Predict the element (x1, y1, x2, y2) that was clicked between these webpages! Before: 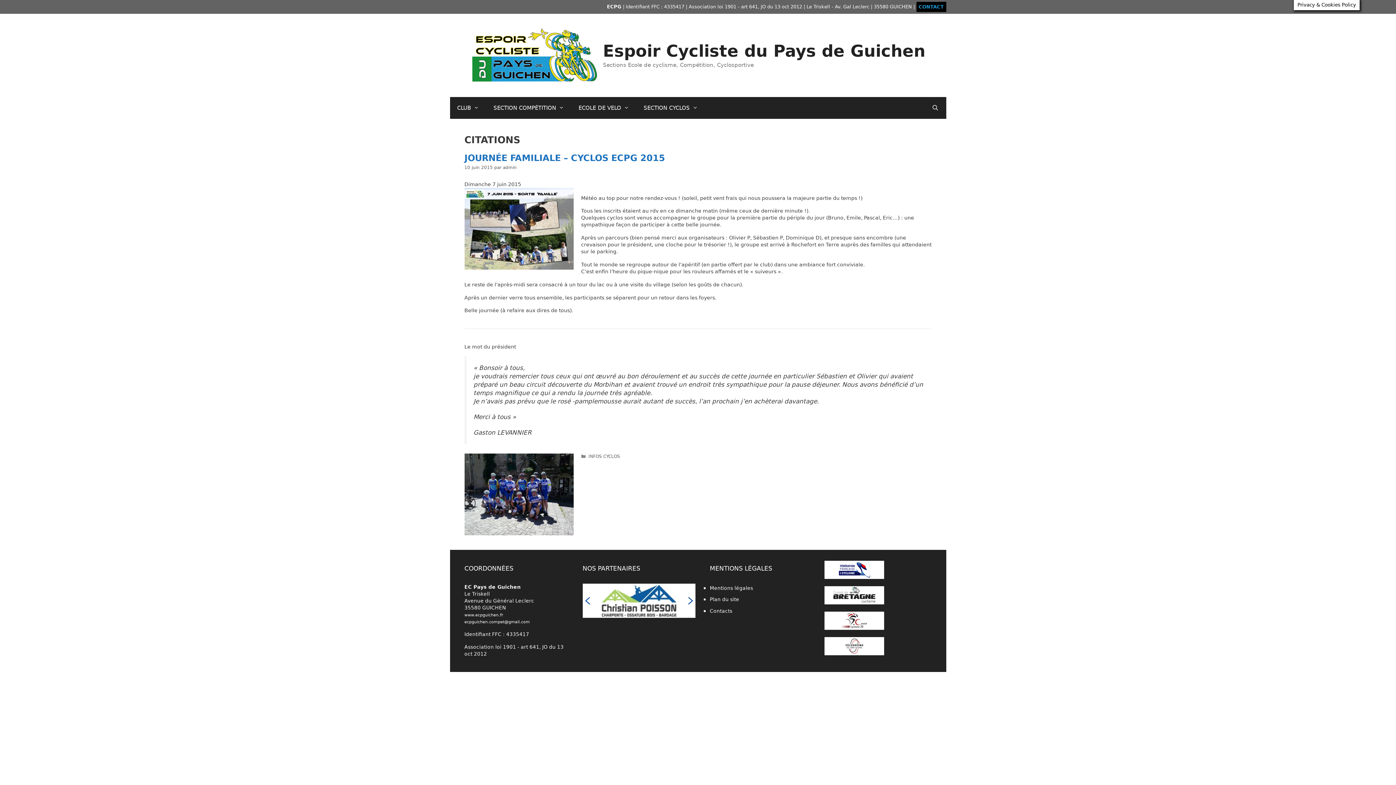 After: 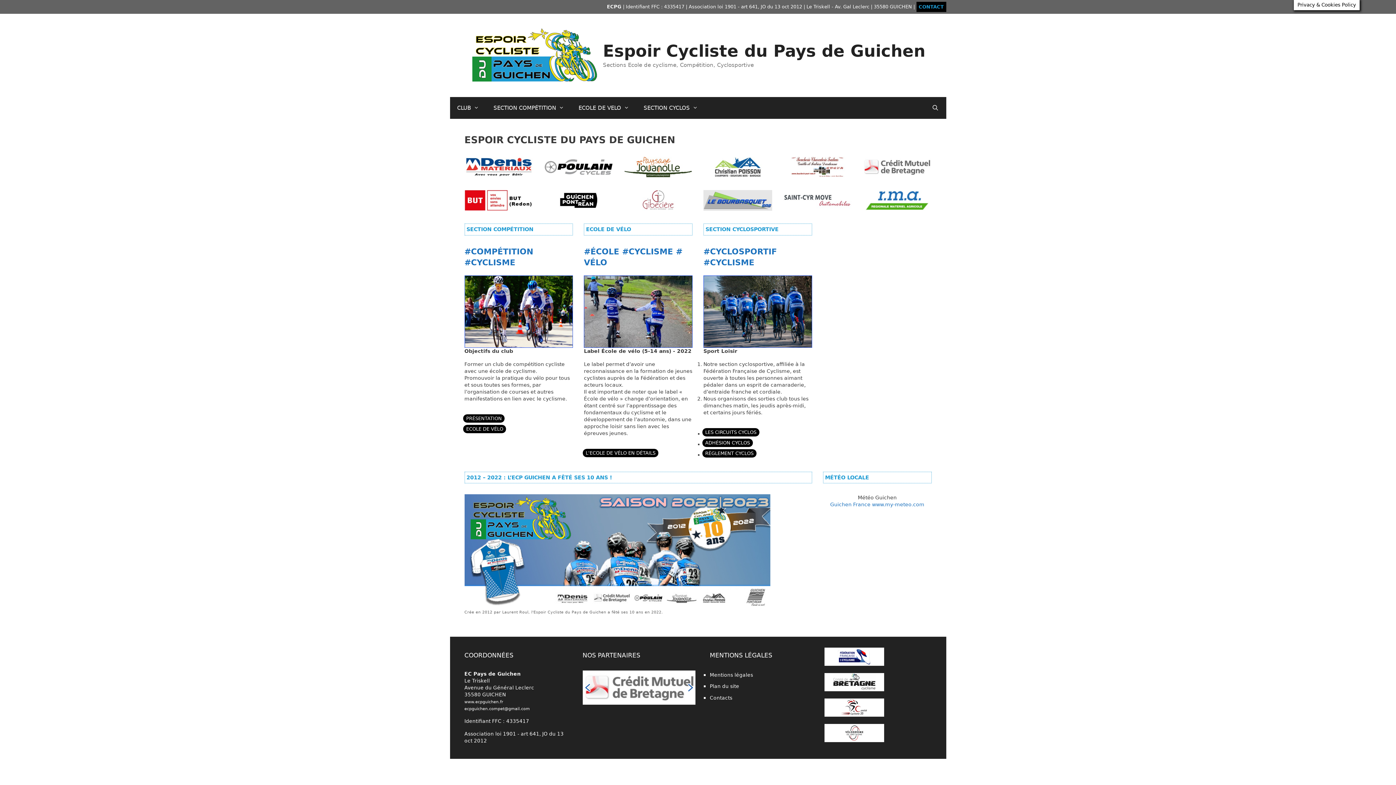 Action: label: Espoir Cycliste du Pays de Guichen bbox: (603, 41, 925, 60)